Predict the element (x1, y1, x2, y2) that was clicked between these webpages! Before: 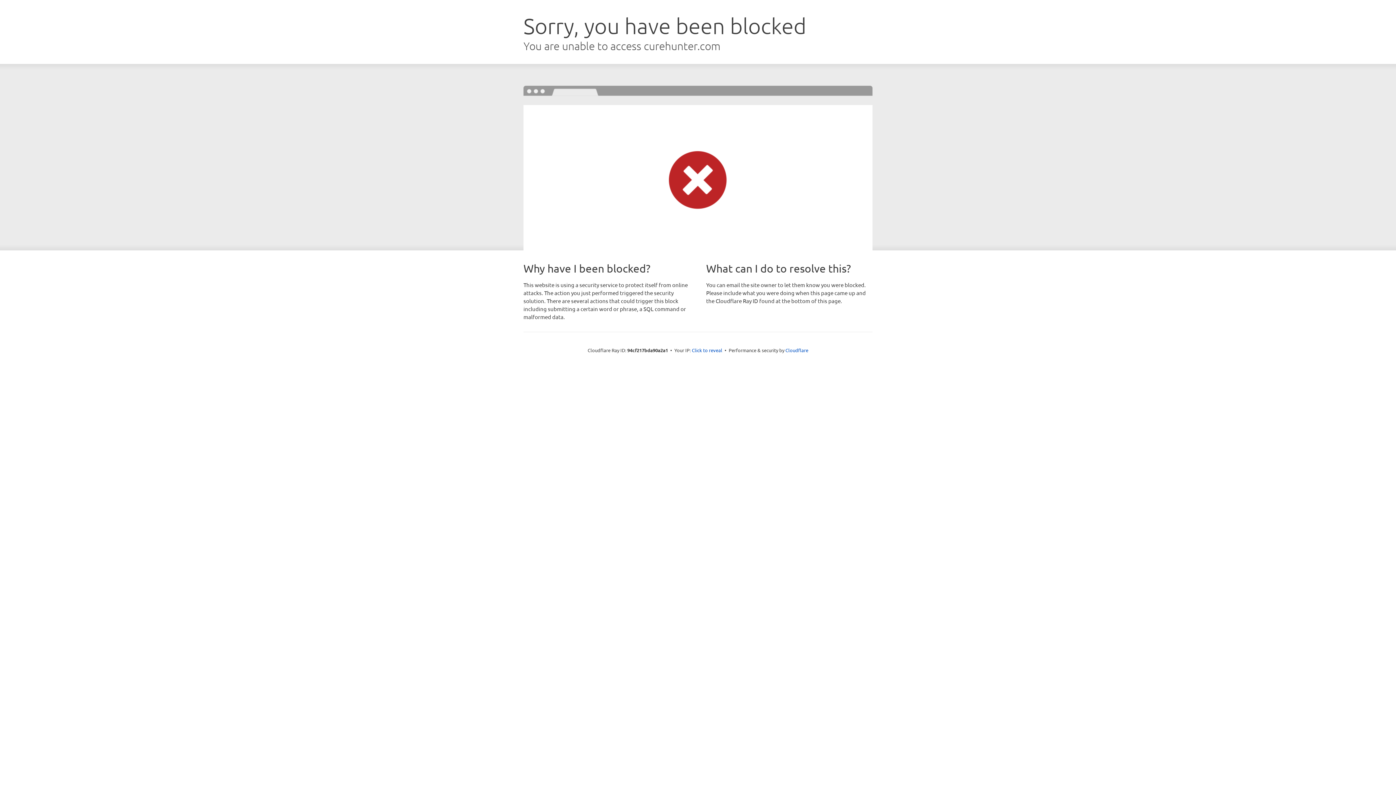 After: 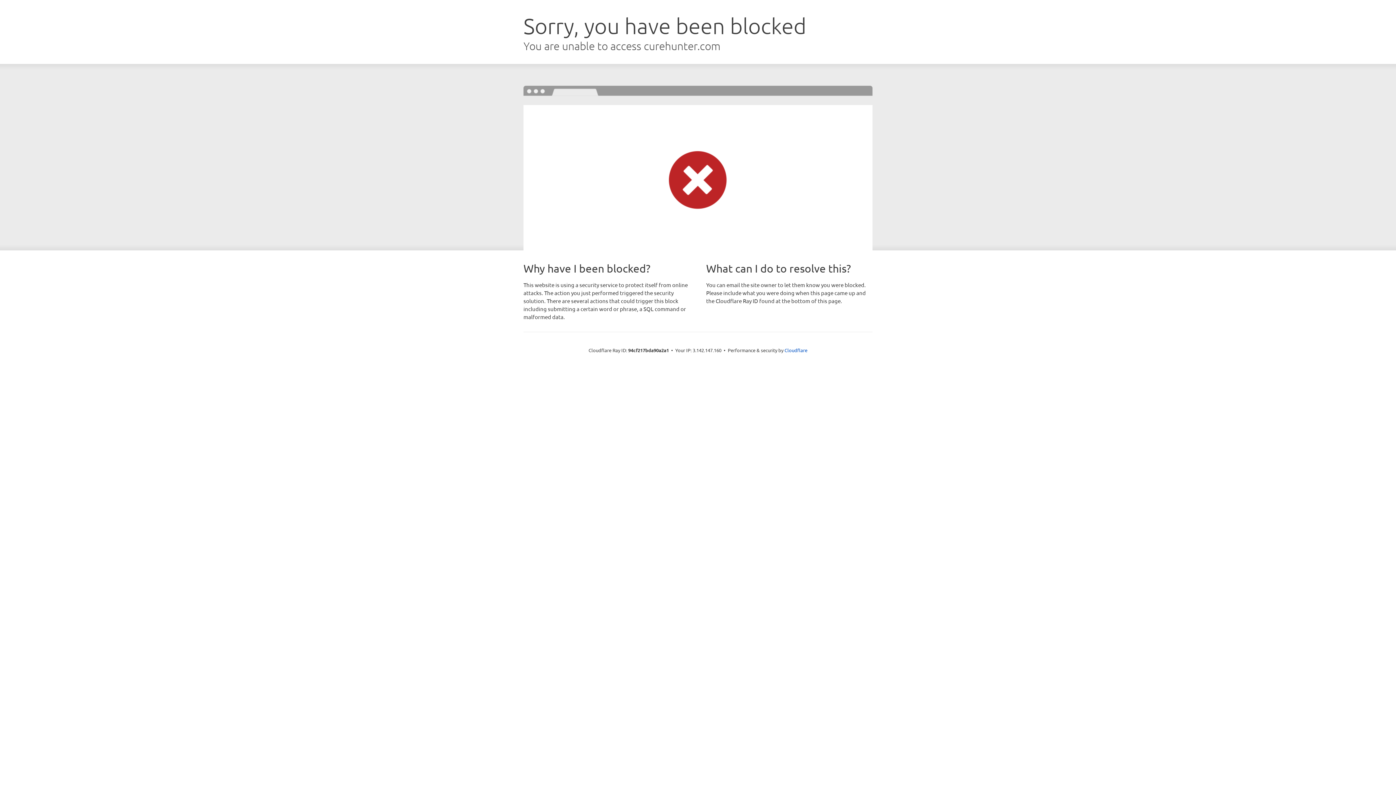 Action: bbox: (692, 346, 722, 353) label: Click to reveal